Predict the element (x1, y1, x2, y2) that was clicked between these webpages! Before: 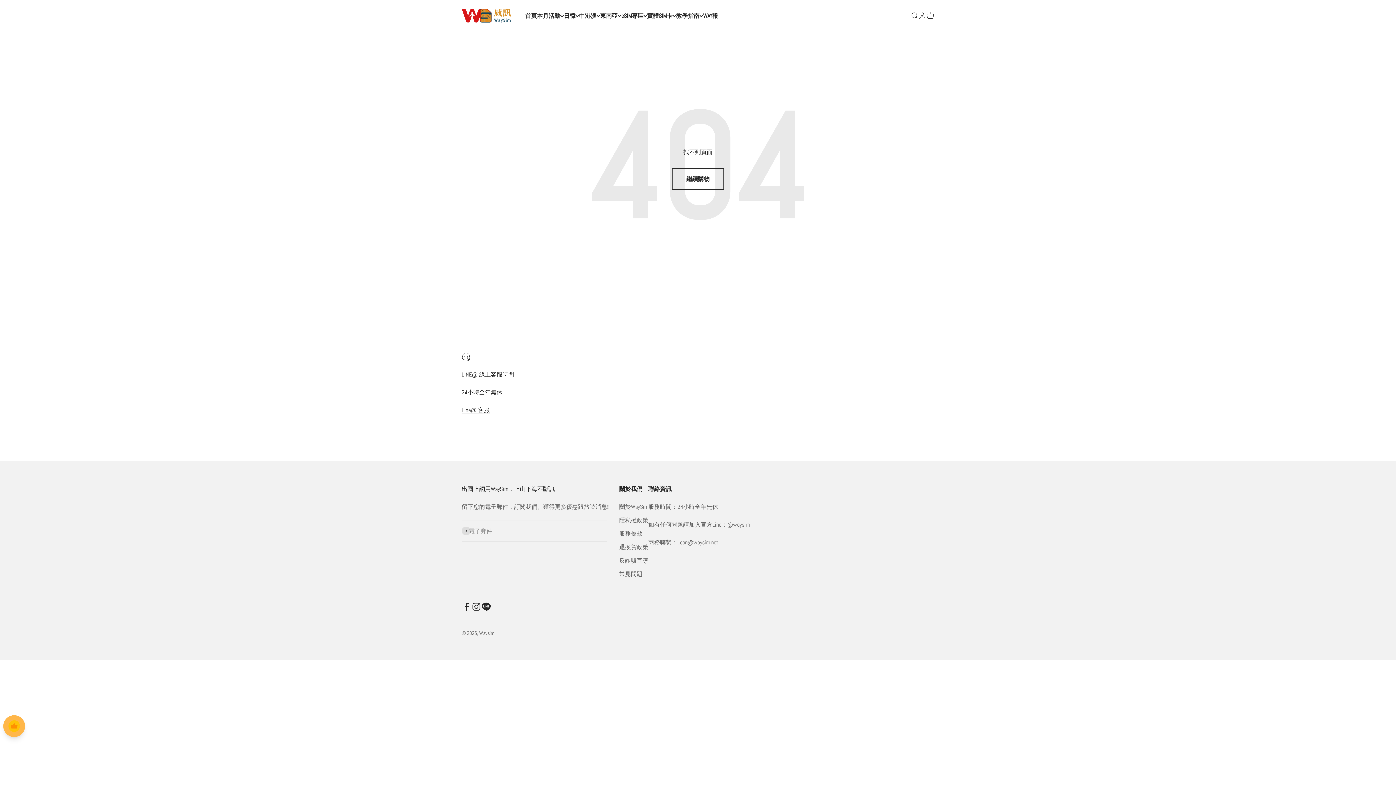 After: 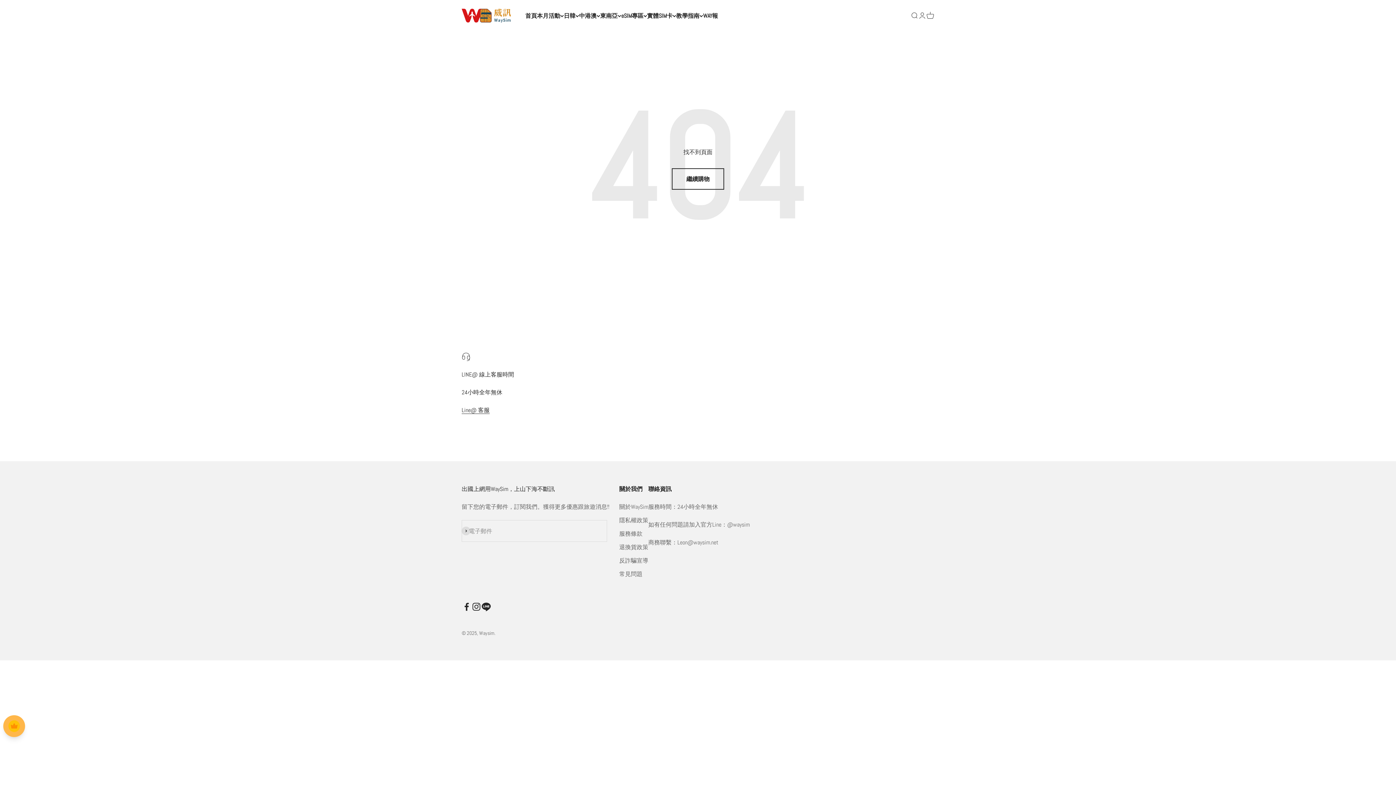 Action: label: 在 Instagram 上追蹤 bbox: (471, 602, 481, 612)